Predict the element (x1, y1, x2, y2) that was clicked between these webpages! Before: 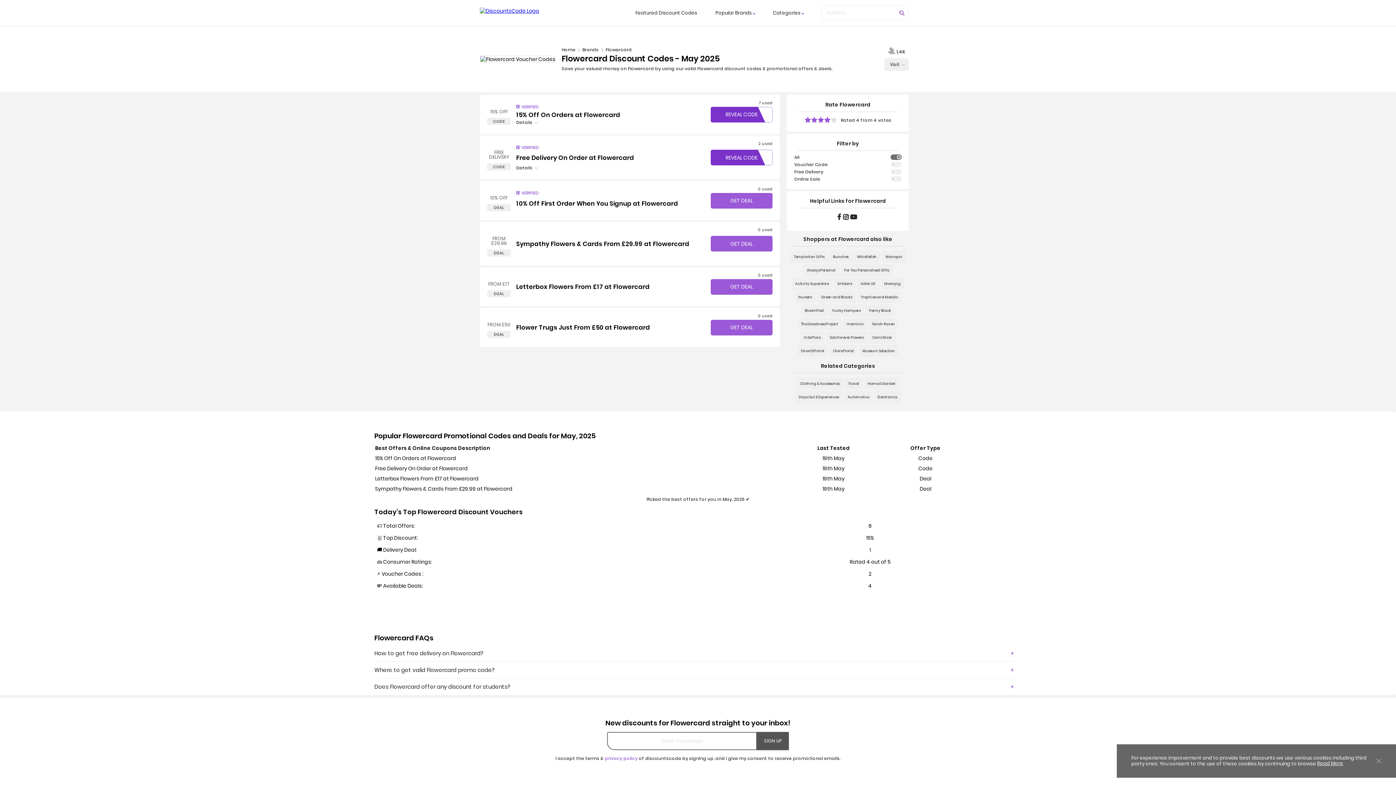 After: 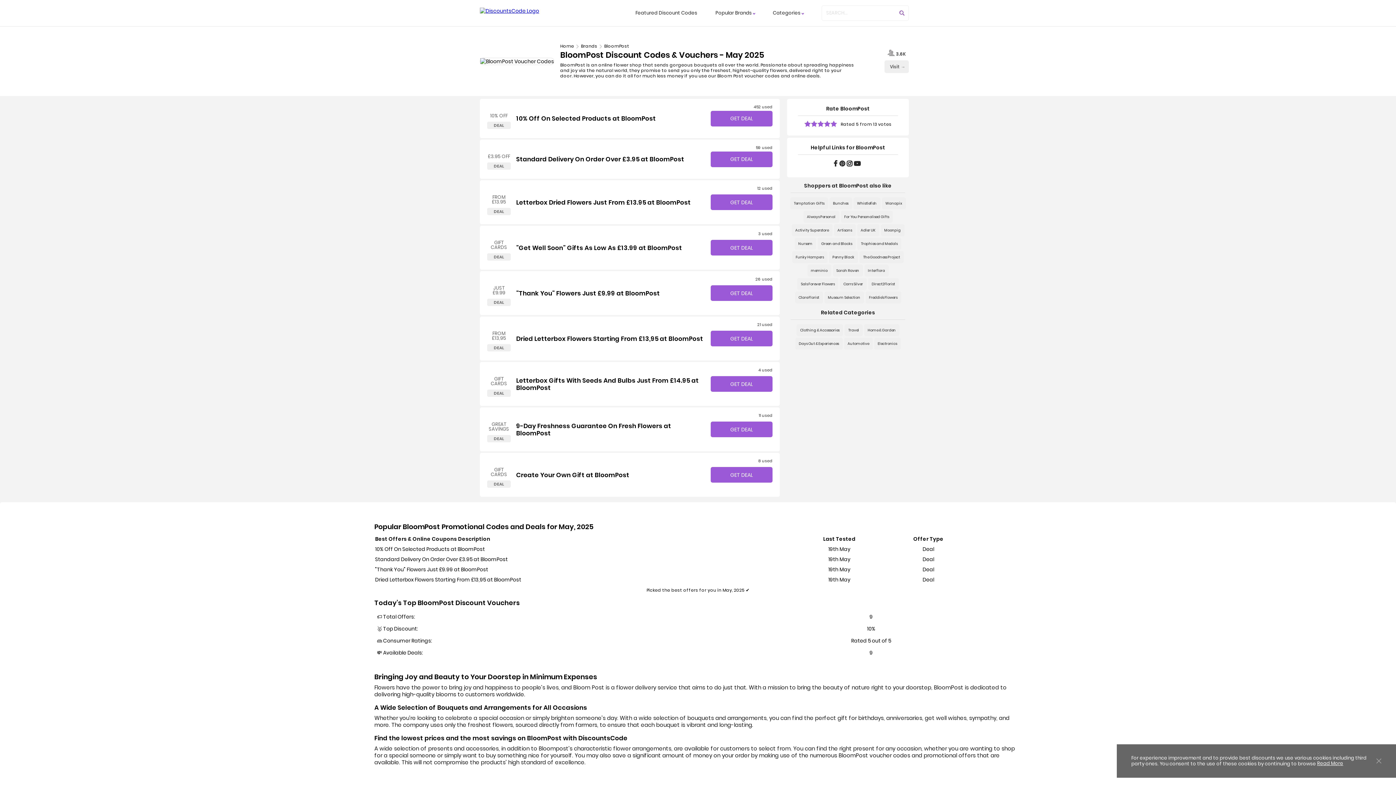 Action: label: BloomPost bbox: (801, 304, 827, 316)